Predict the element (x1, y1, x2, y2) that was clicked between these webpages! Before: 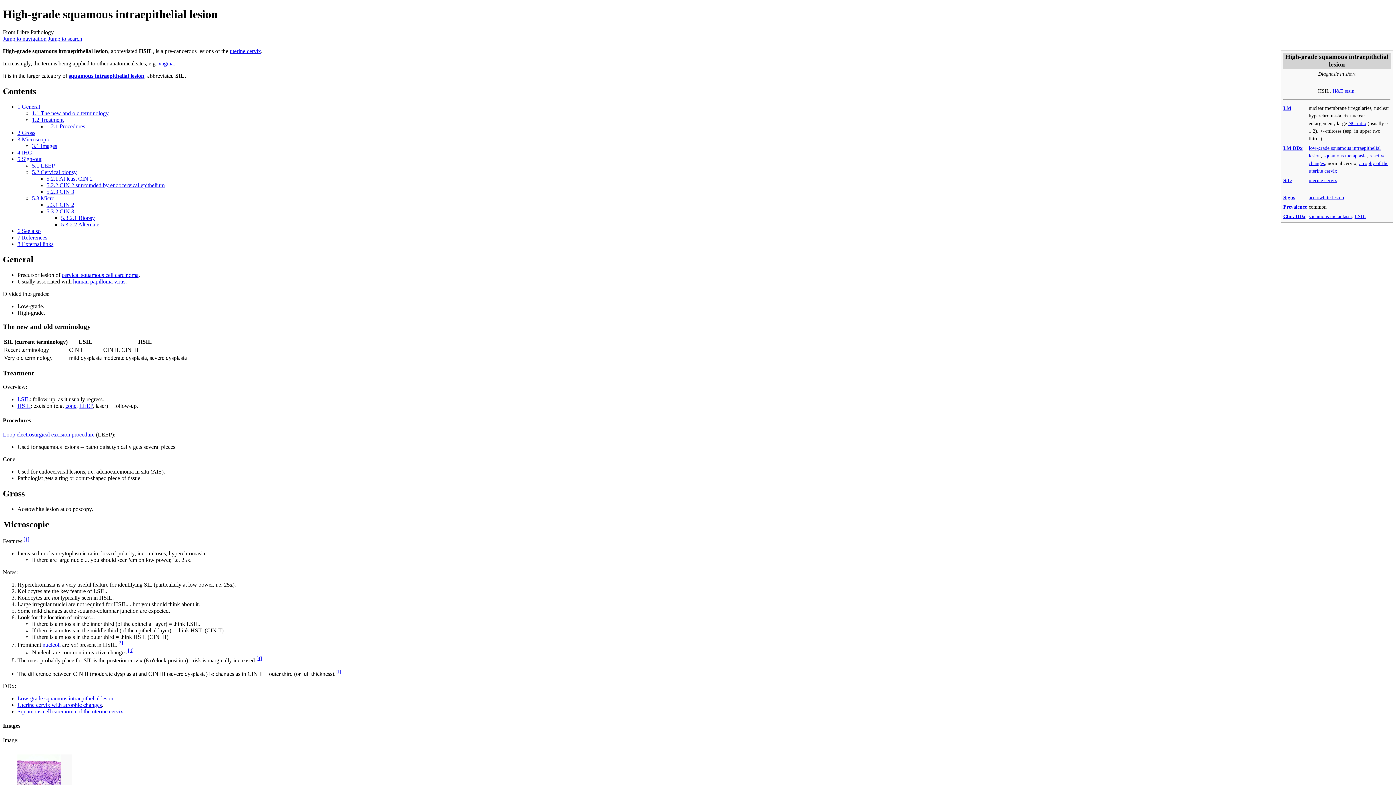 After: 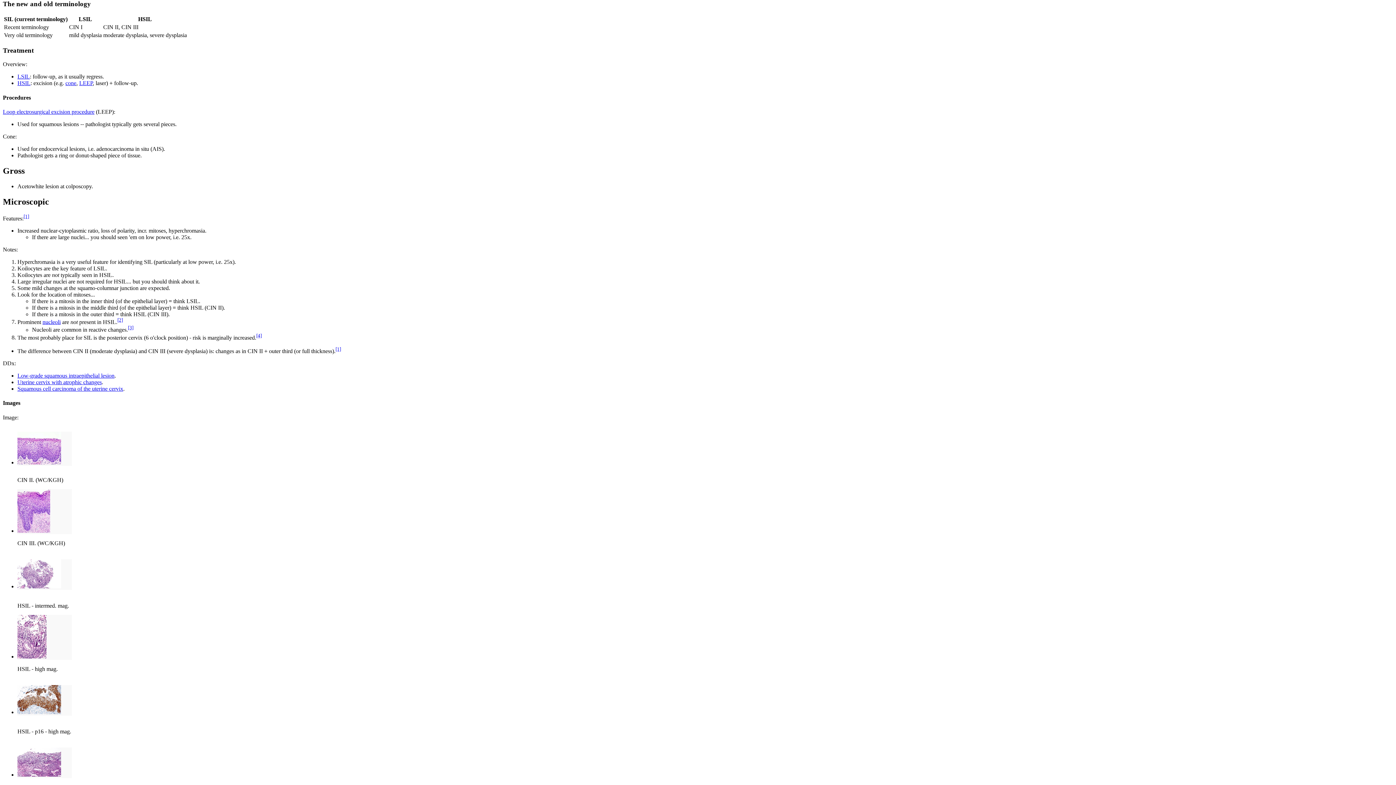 Action: bbox: (32, 110, 108, 116) label: 1.1 The new and old terminology